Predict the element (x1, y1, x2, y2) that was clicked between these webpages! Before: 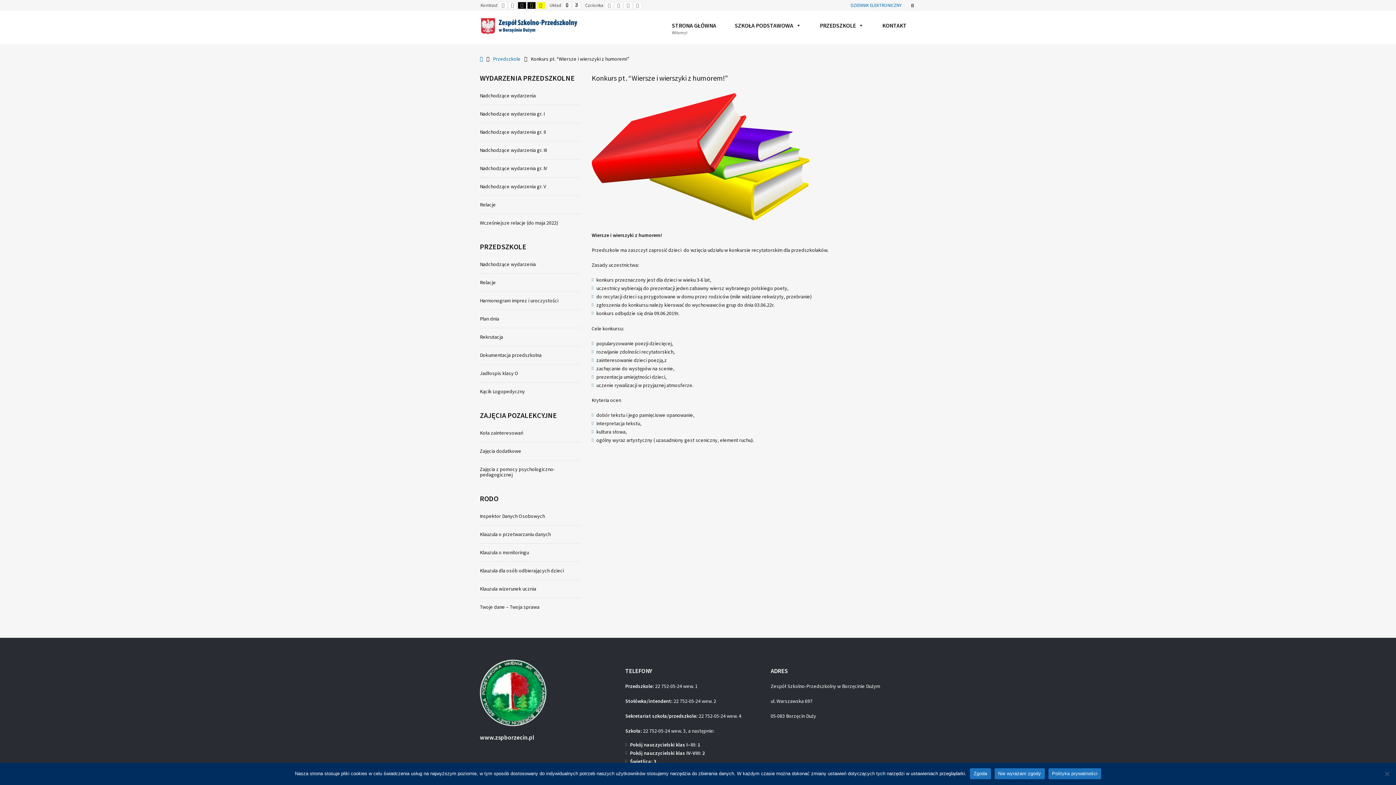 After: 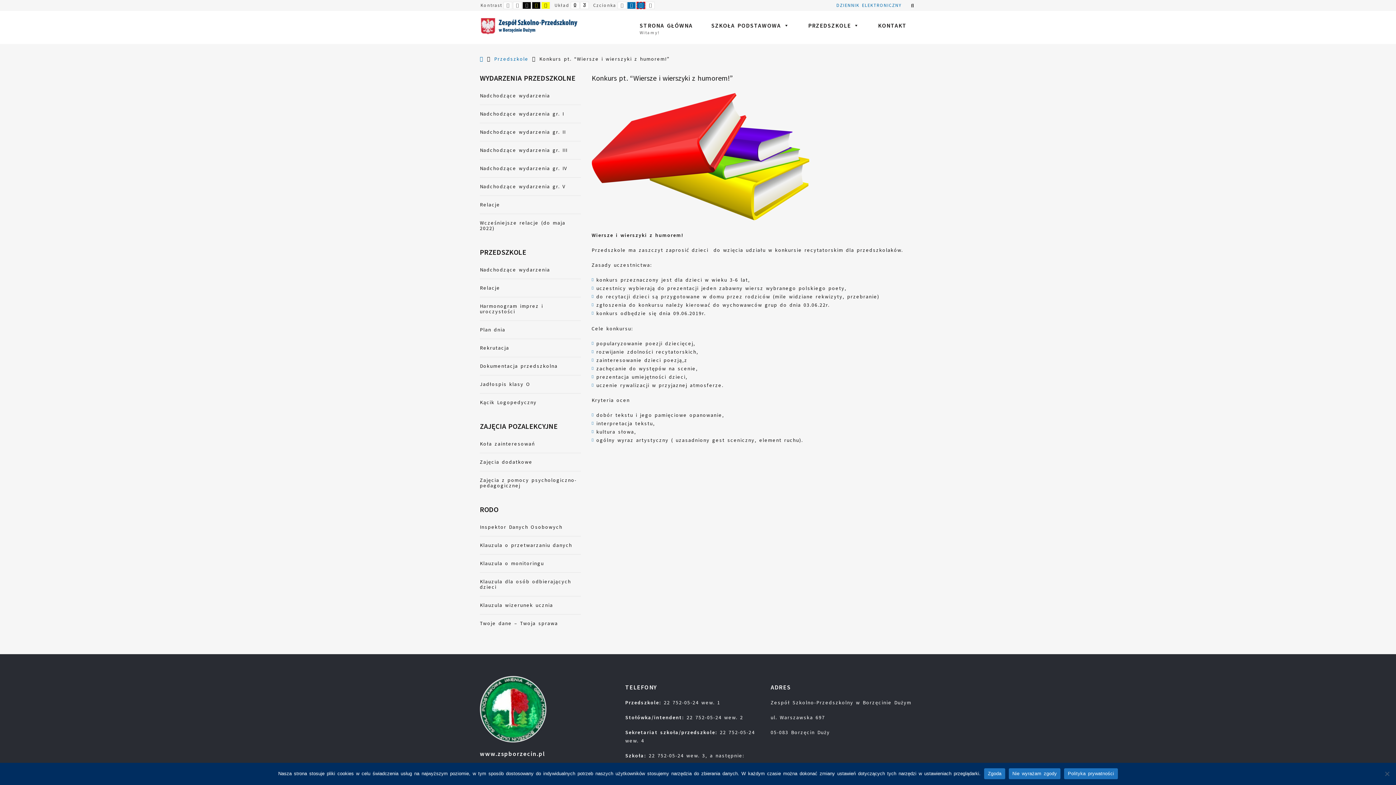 Action: bbox: (624, 1, 632, 9) label: Czytelna czcionka